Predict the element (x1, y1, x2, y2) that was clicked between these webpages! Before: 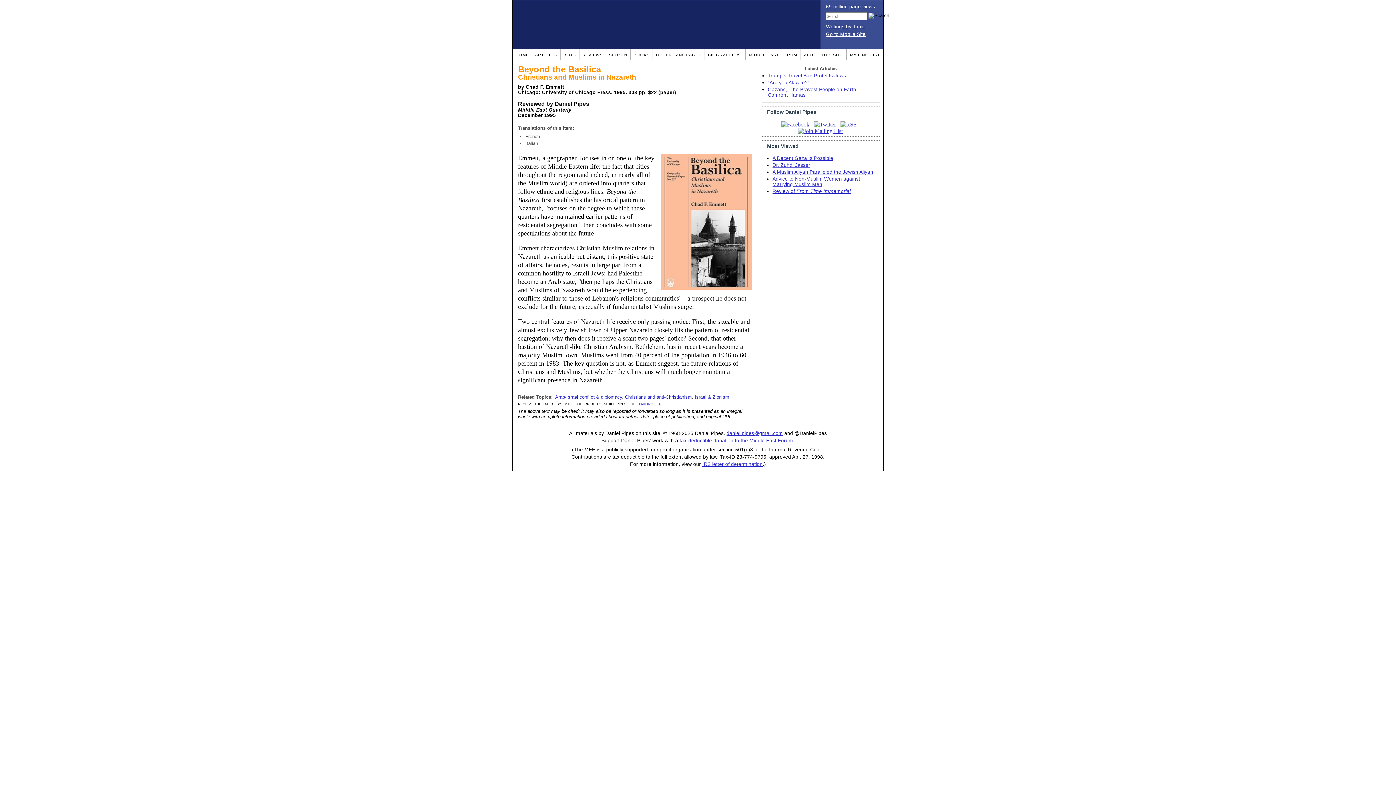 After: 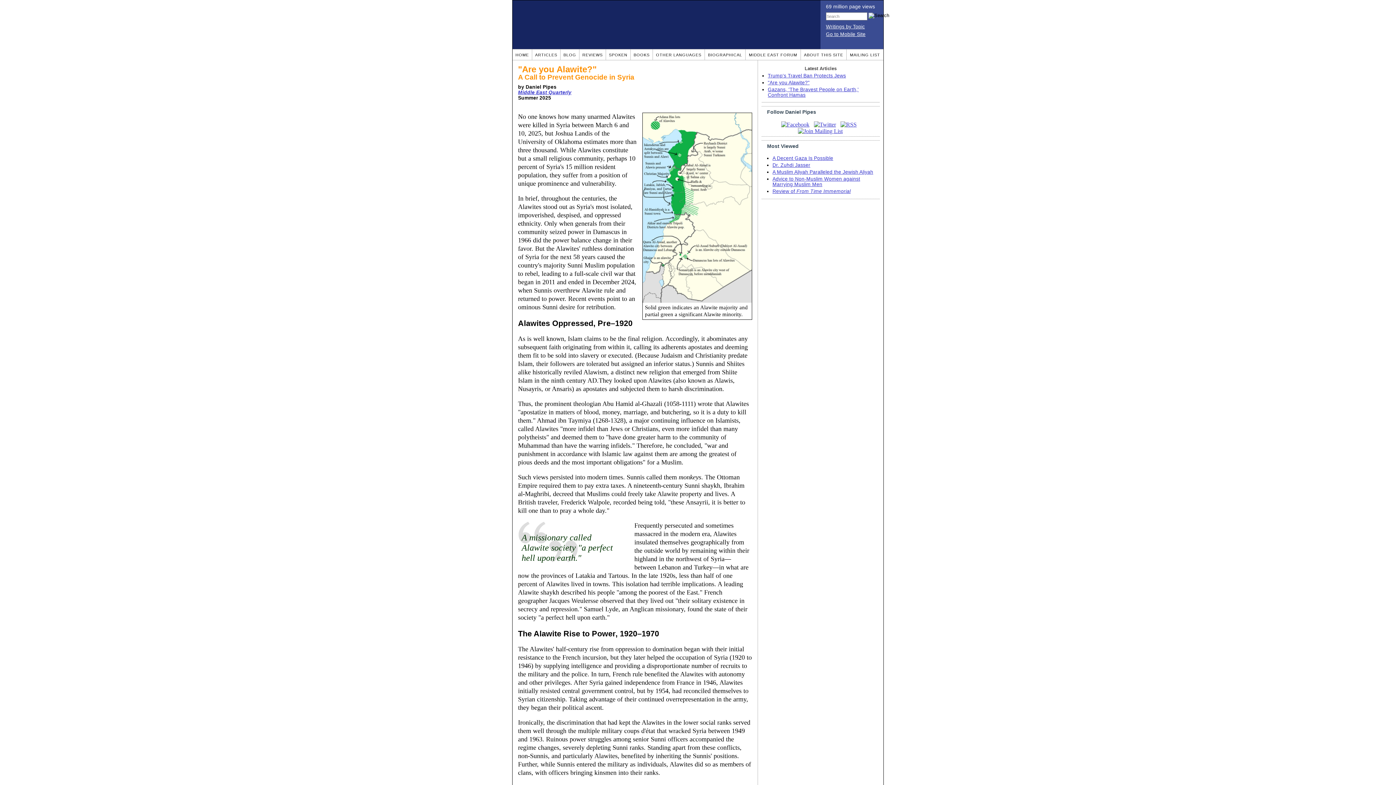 Action: label: "Are you Alawite?" bbox: (768, 80, 809, 85)